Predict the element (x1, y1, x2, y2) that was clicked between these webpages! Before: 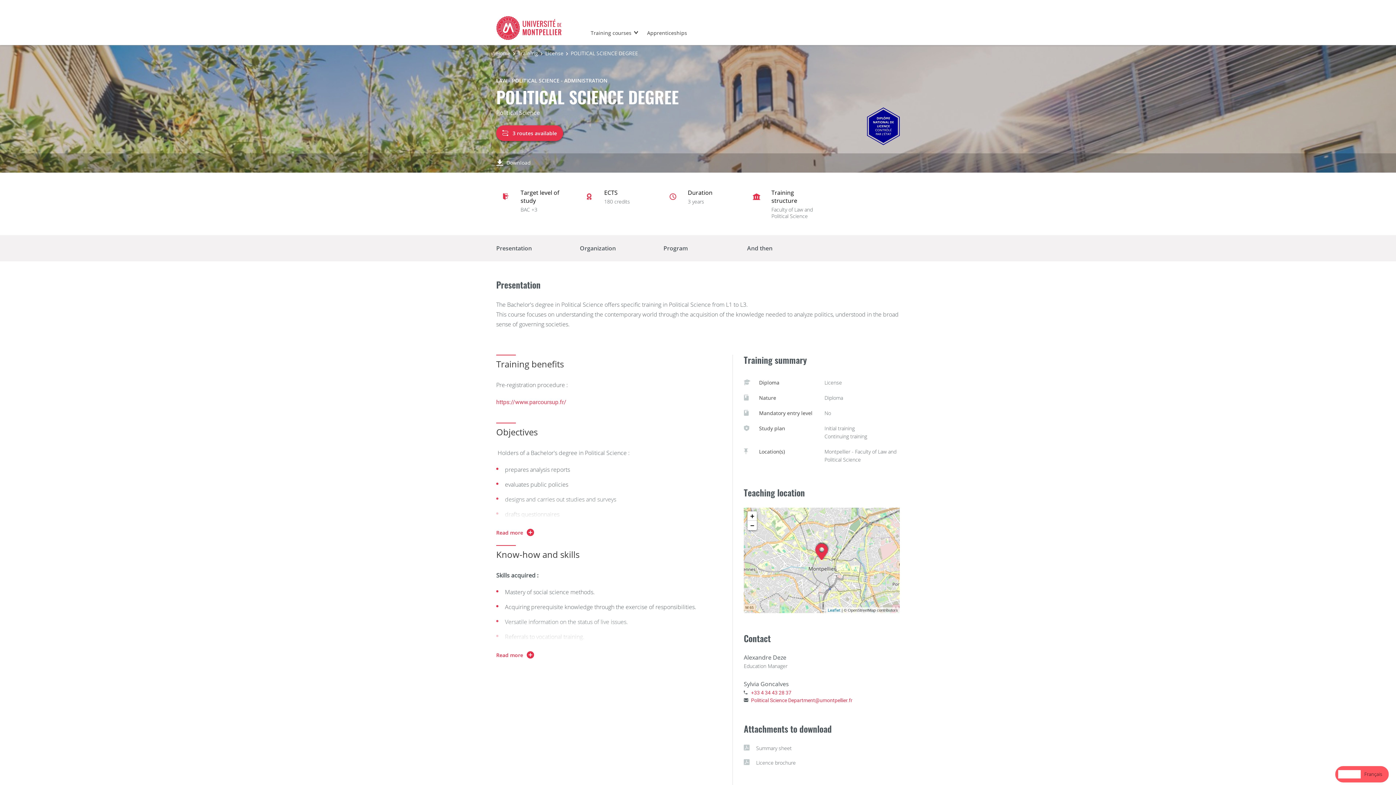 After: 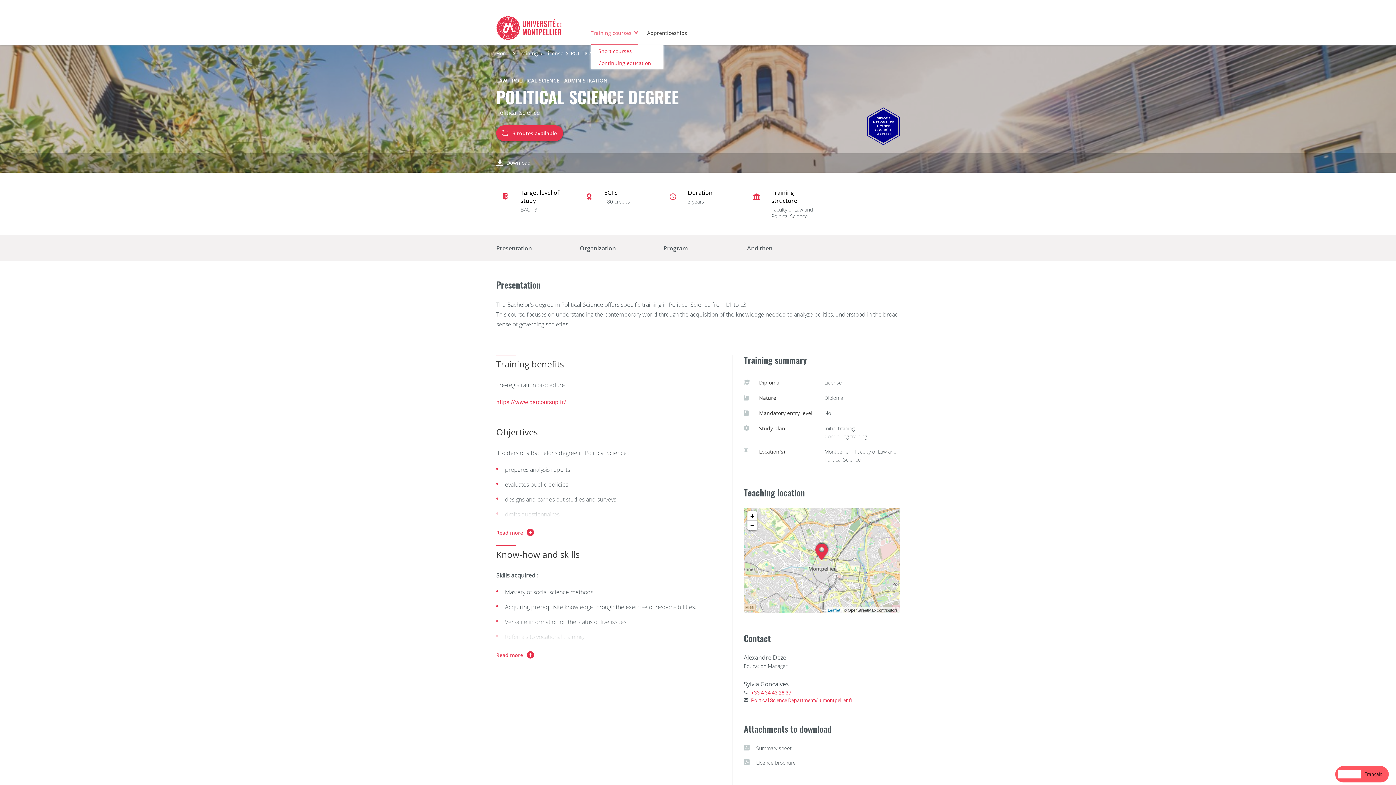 Action: label: Training courses bbox: (590, 29, 638, 44)